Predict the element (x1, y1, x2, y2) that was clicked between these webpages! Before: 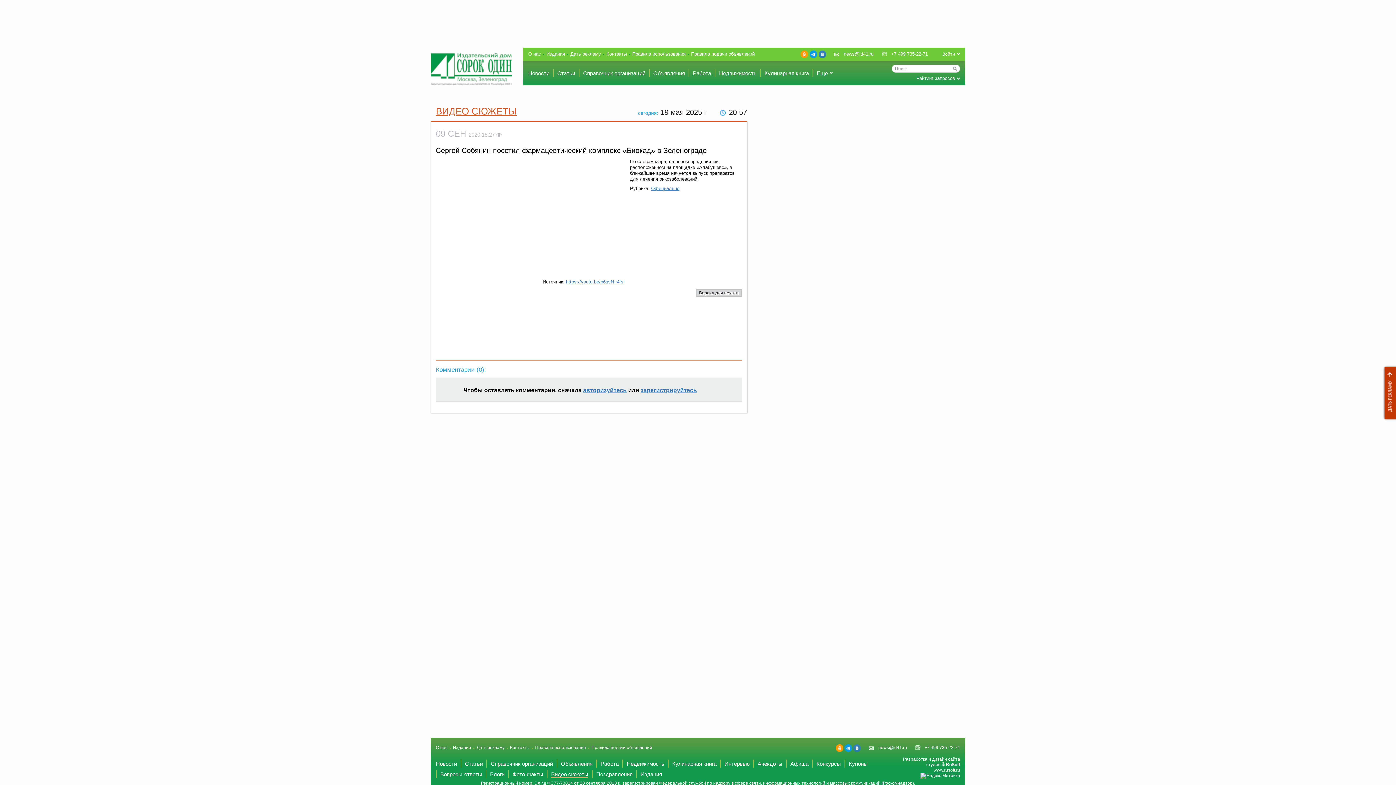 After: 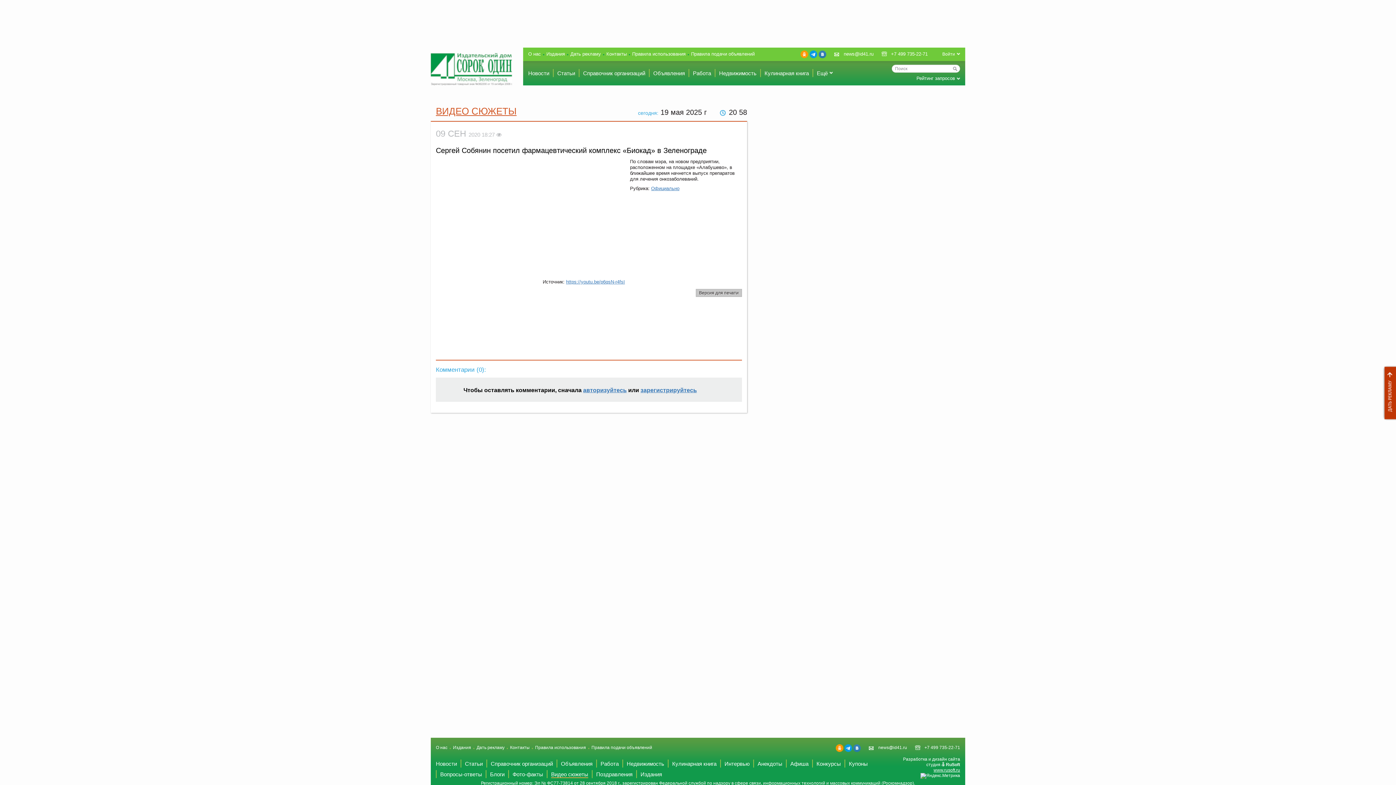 Action: bbox: (696, 289, 742, 297) label: Версия для печати